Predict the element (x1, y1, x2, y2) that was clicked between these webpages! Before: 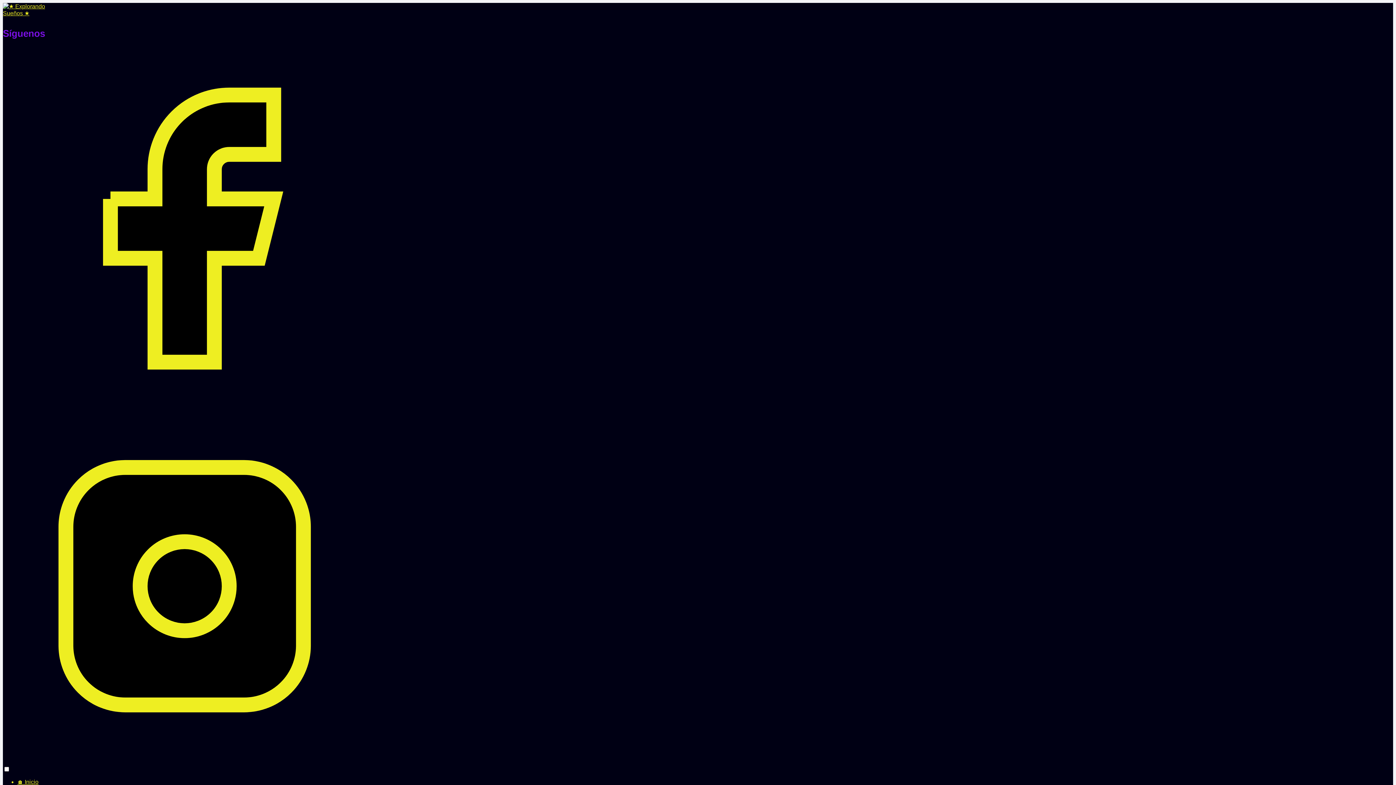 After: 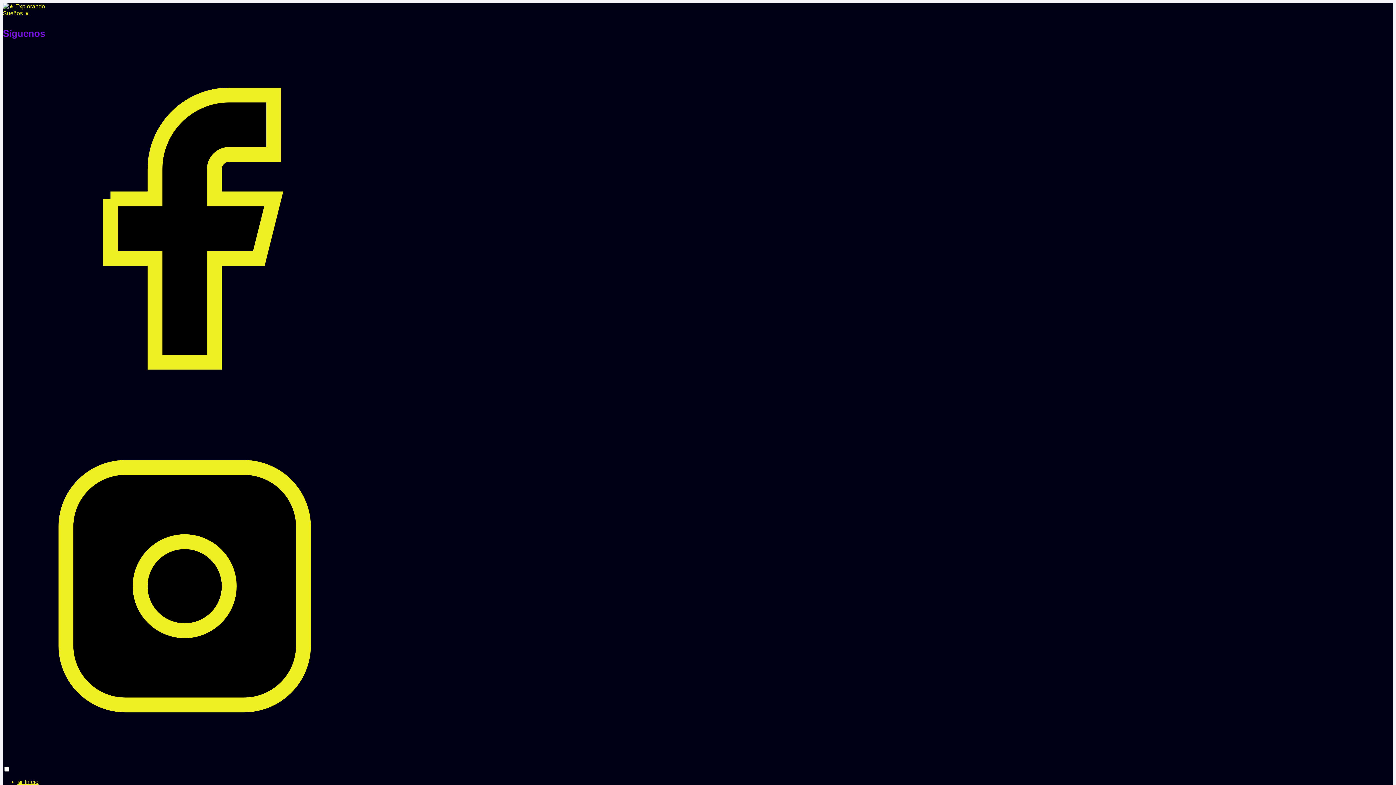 Action: bbox: (2, 756, 366, 769)